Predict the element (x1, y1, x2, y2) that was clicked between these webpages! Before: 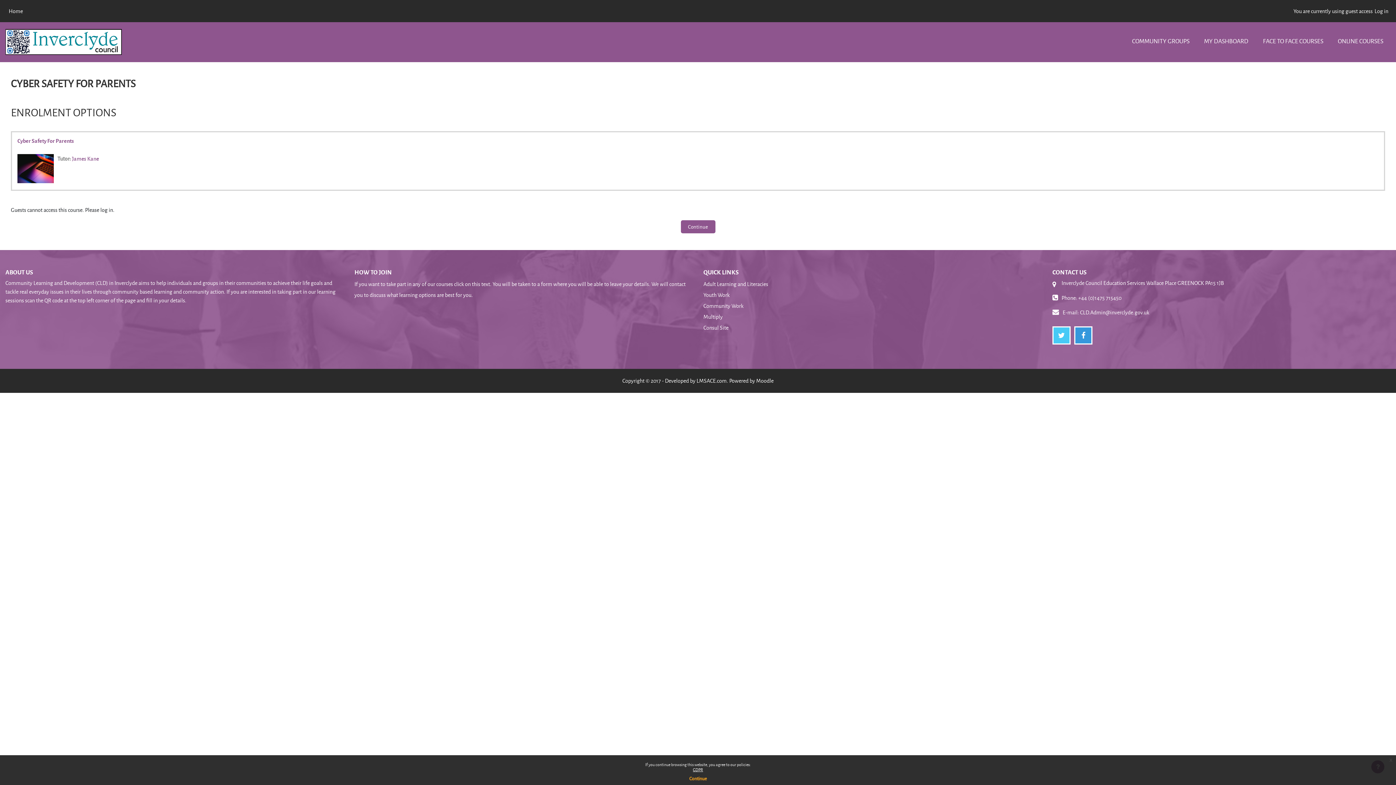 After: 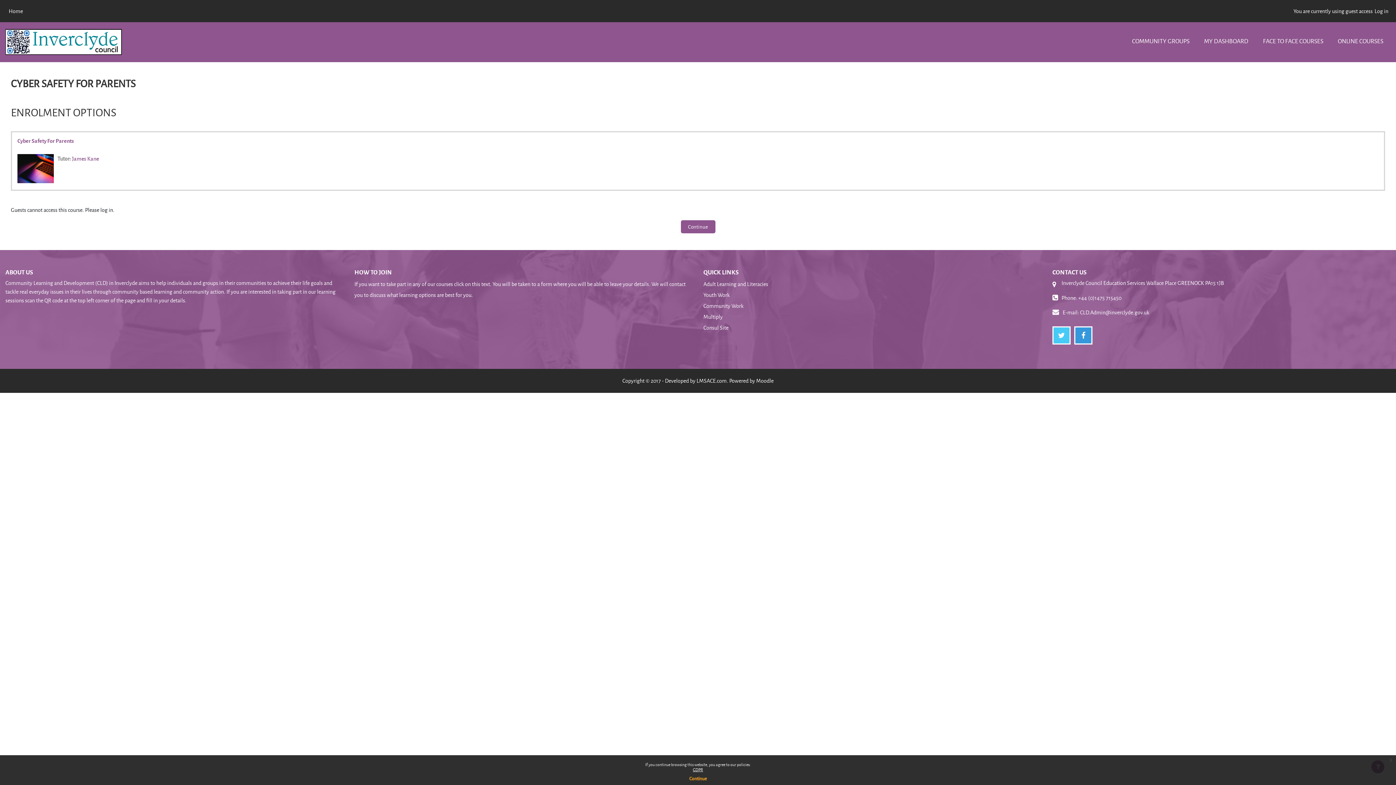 Action: label: CLD.Admin@inverclyde.gov.uk bbox: (1080, 308, 1149, 316)